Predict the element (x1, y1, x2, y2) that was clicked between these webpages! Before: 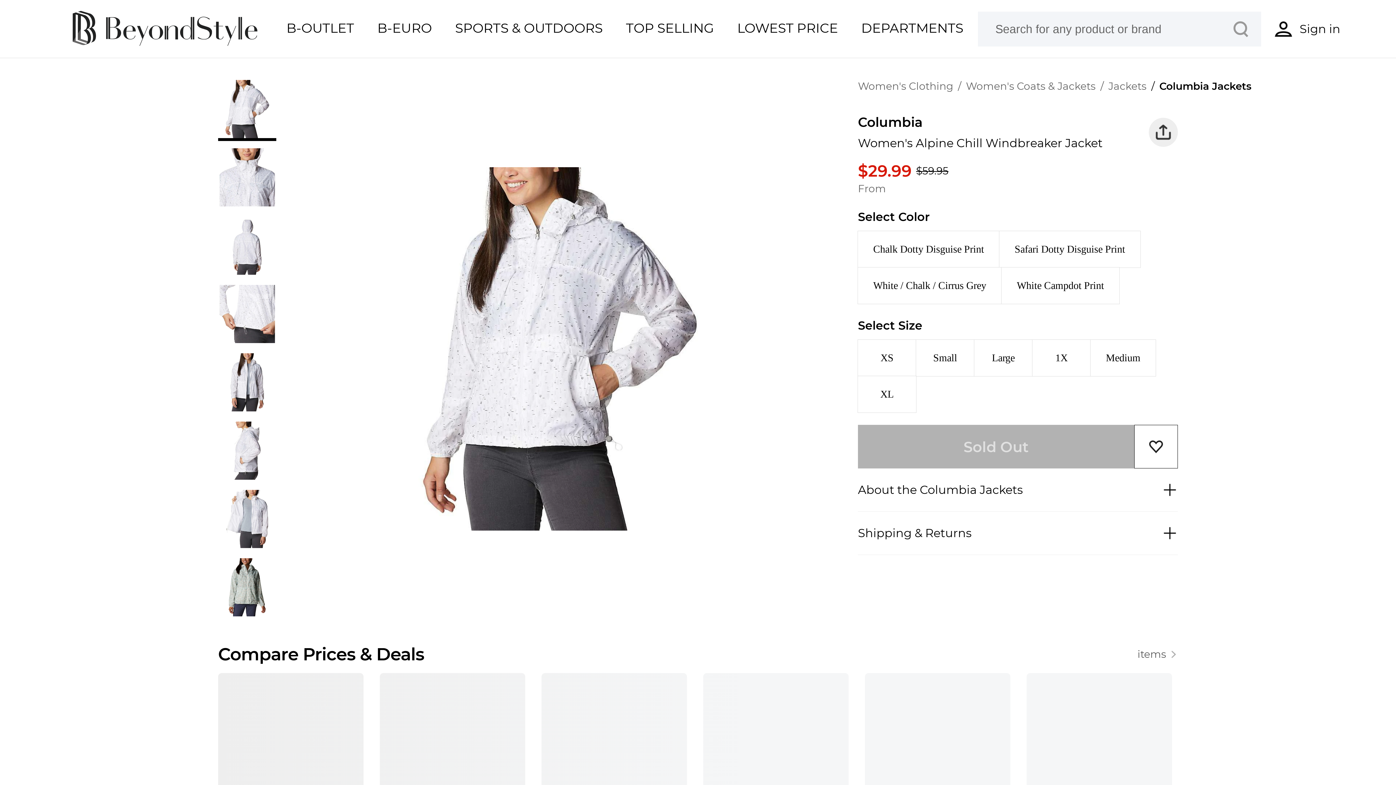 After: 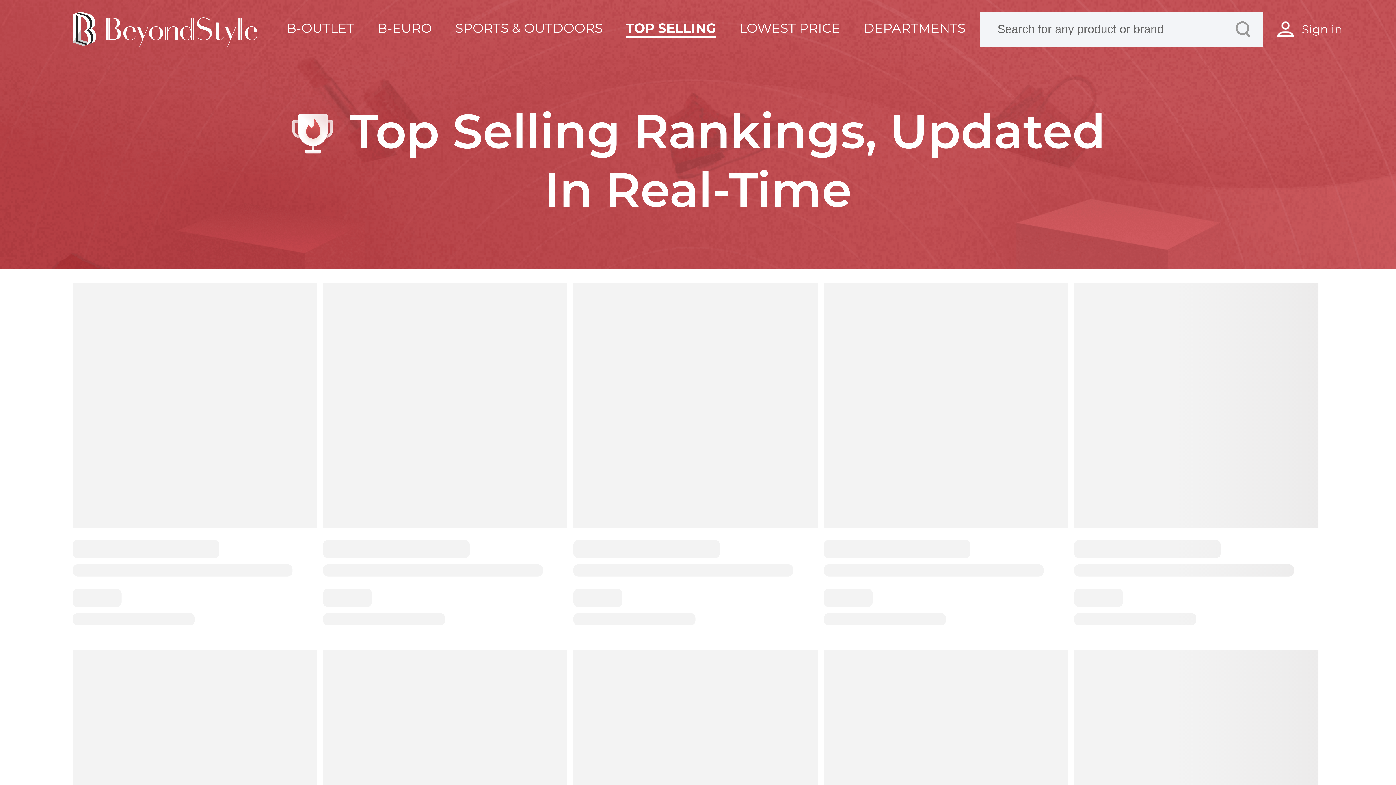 Action: bbox: (626, 19, 714, 38) label: TOP SELLING